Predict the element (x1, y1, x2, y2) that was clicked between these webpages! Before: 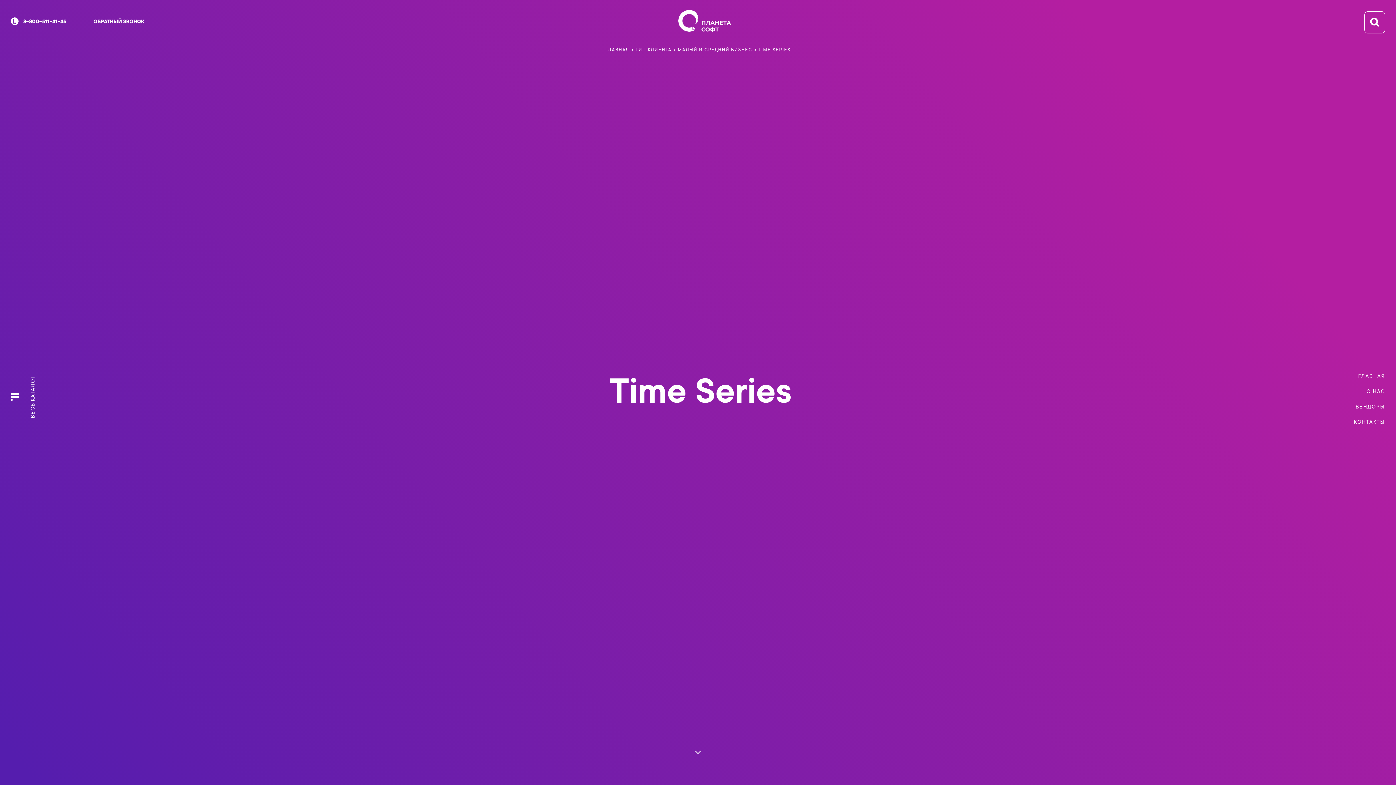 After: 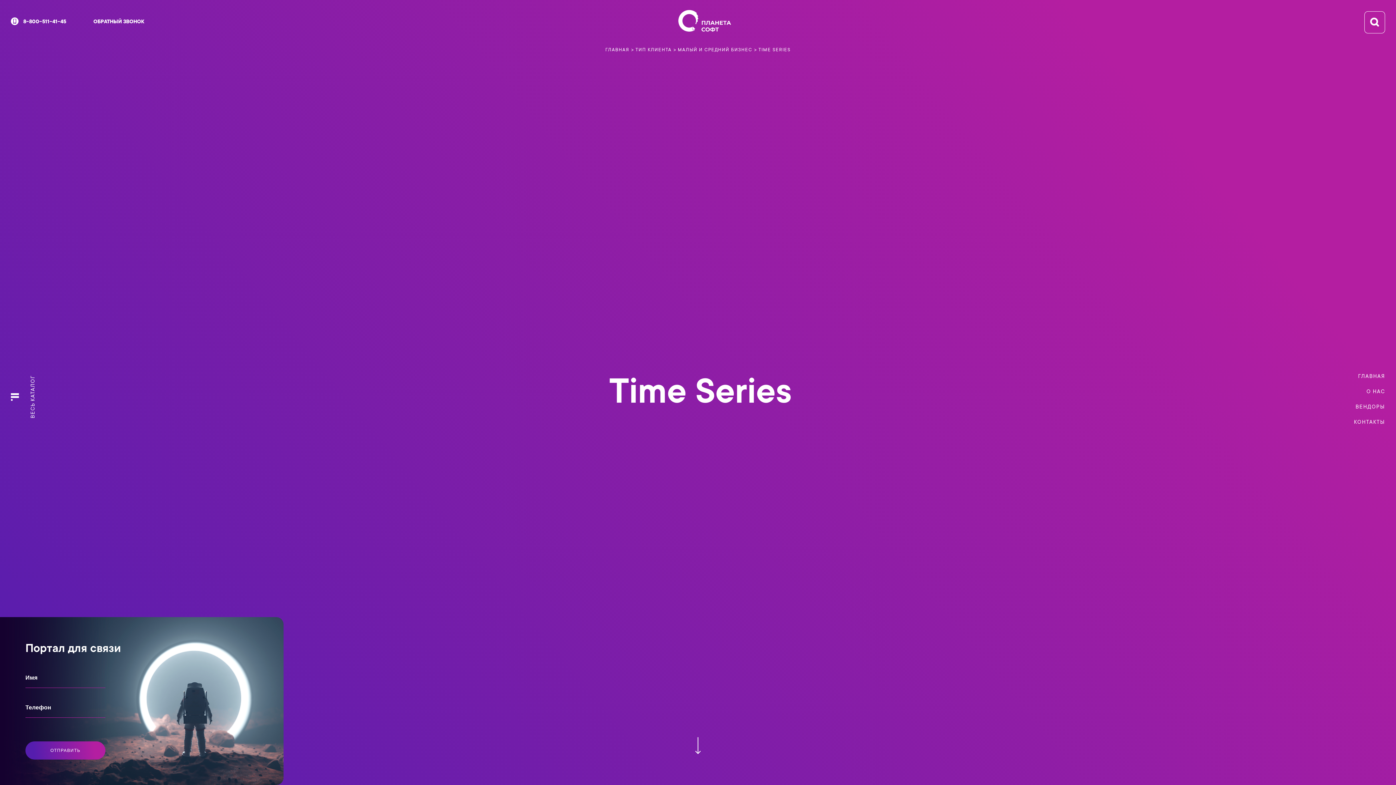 Action: bbox: (93, 18, 144, 25) label: ОБРАТНЫЙ ЗВОНОК